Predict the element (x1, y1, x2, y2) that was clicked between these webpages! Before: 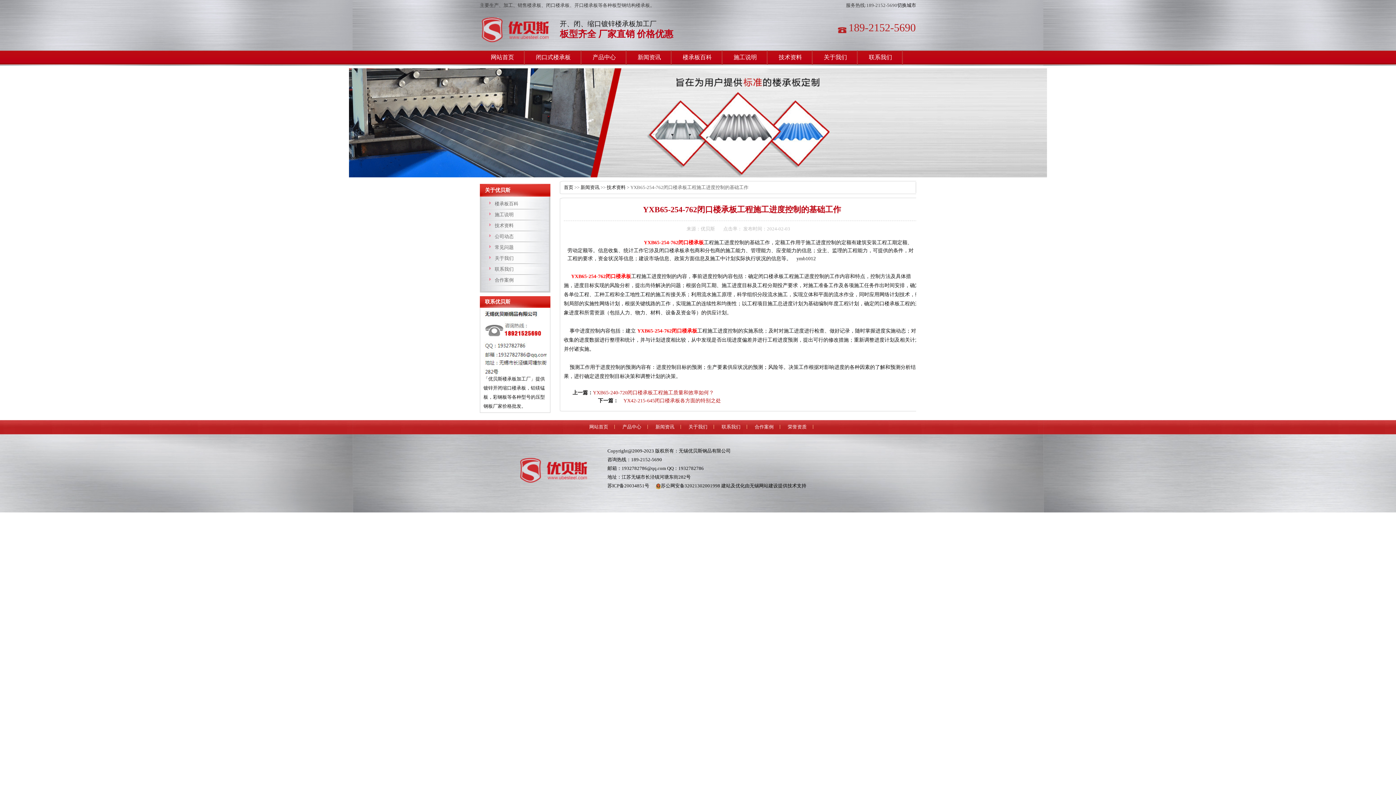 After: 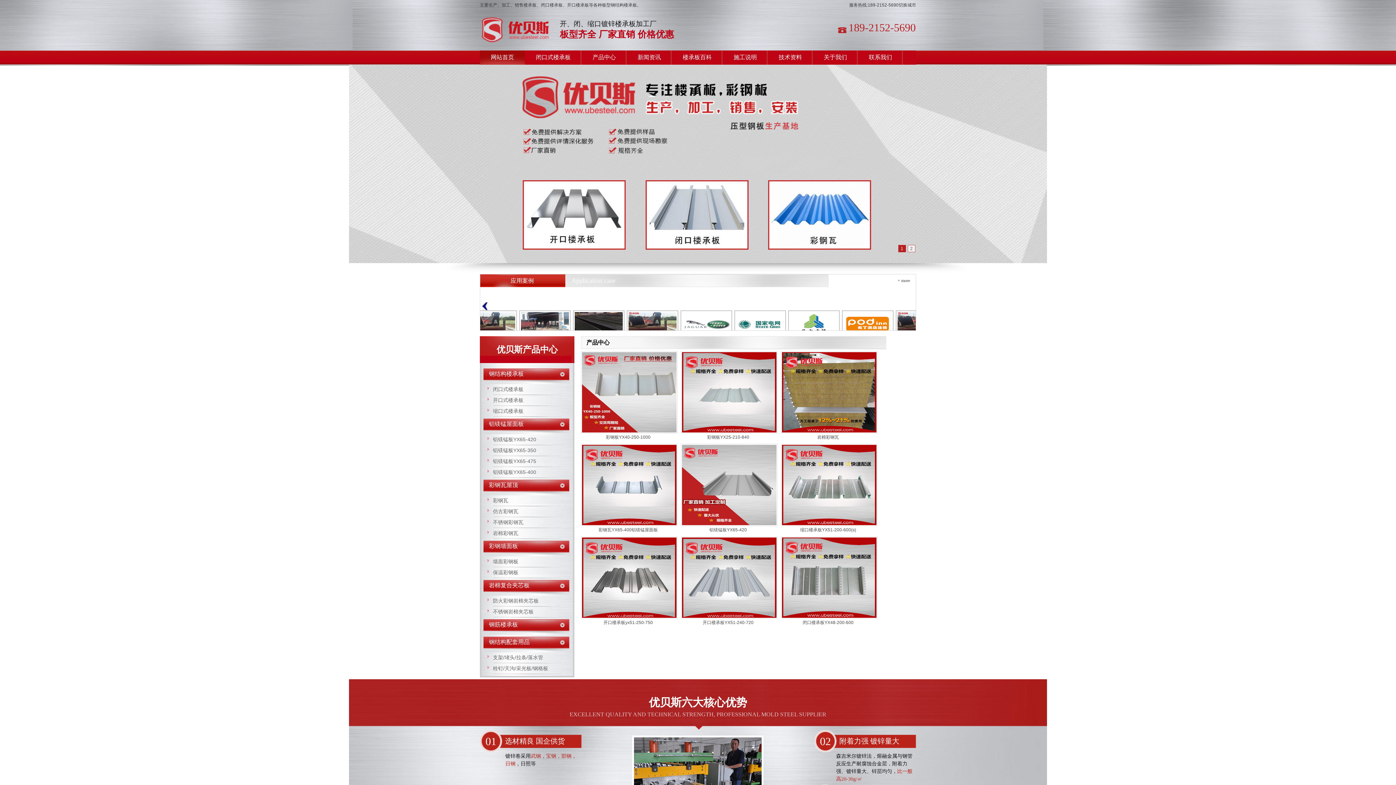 Action: bbox: (480, 50, 525, 68) label: 网站首页